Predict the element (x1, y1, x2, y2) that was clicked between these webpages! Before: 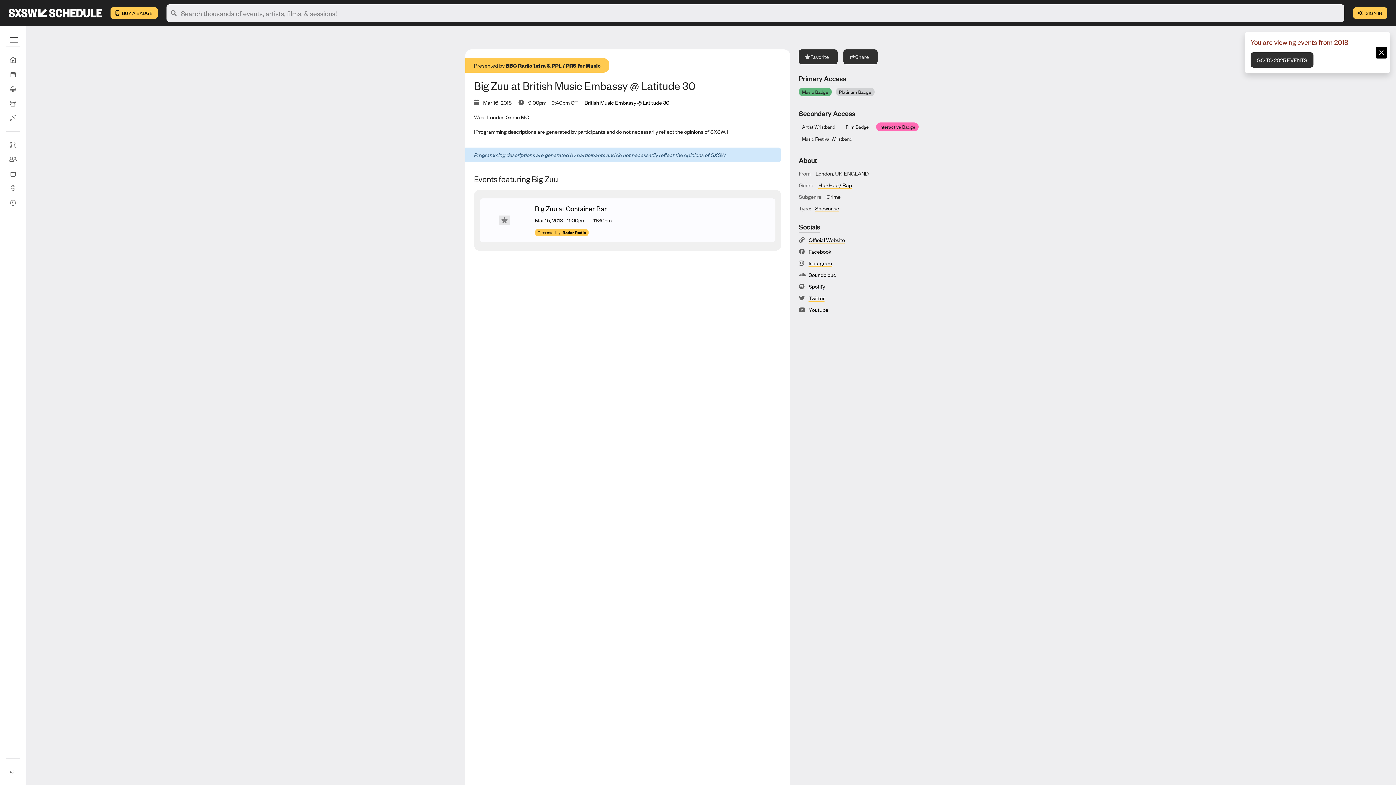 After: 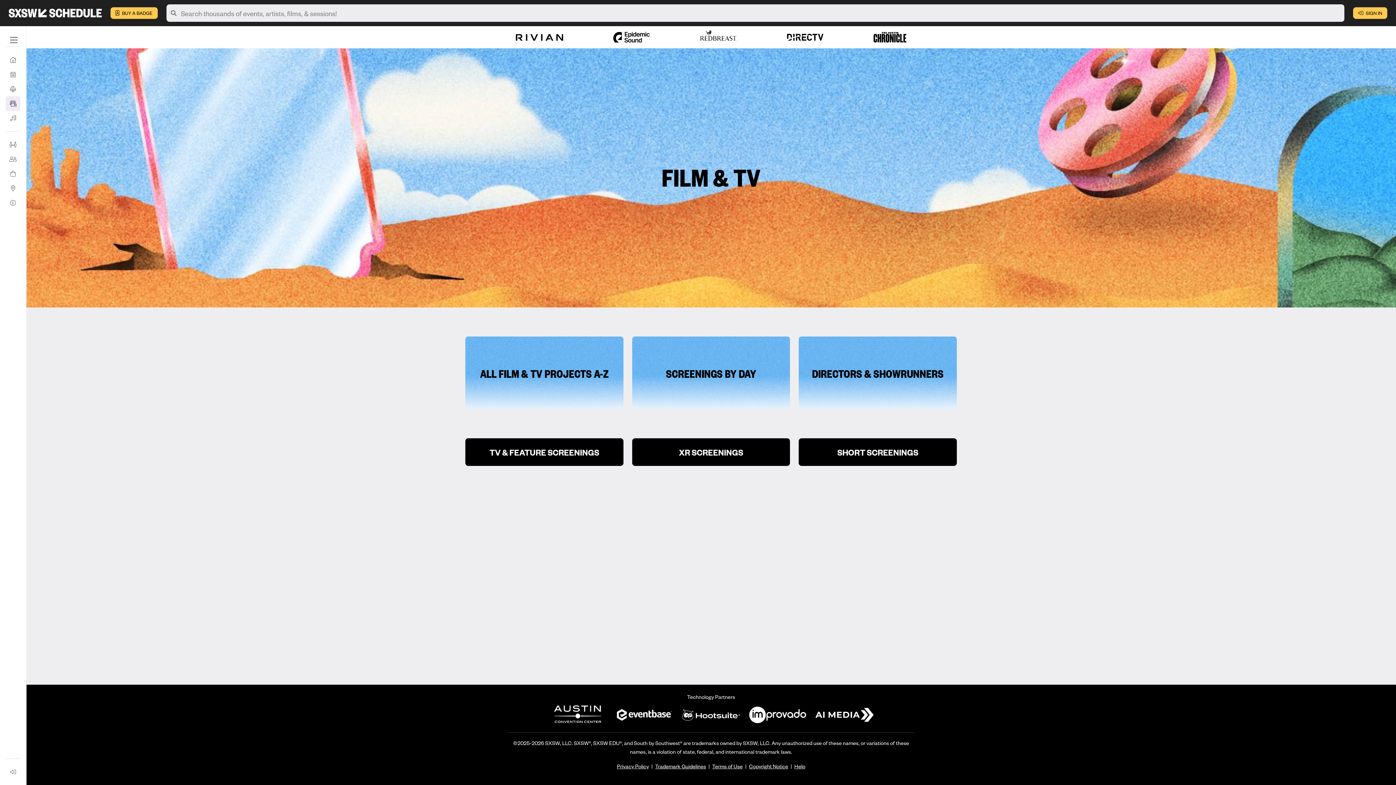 Action: bbox: (5, 96, 20, 110) label: Film & TV